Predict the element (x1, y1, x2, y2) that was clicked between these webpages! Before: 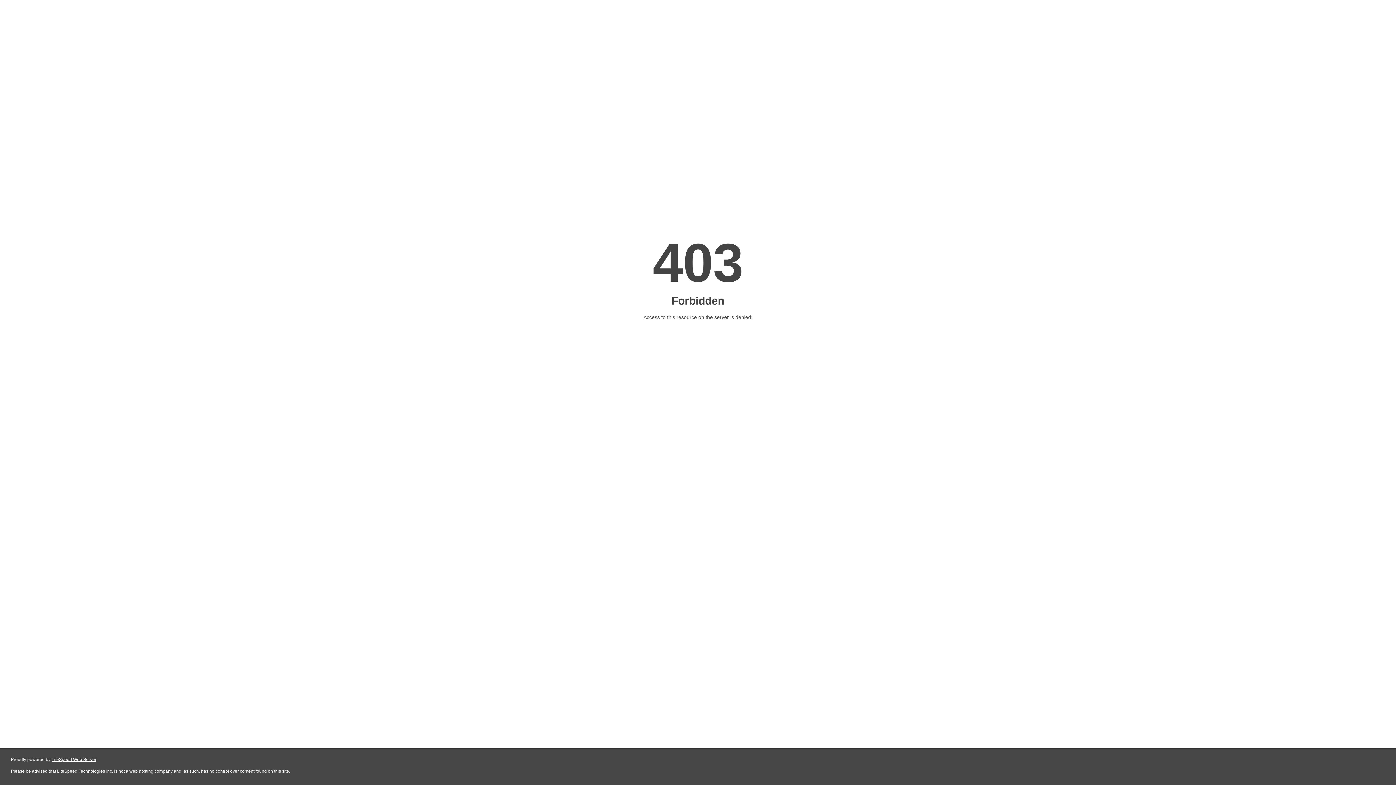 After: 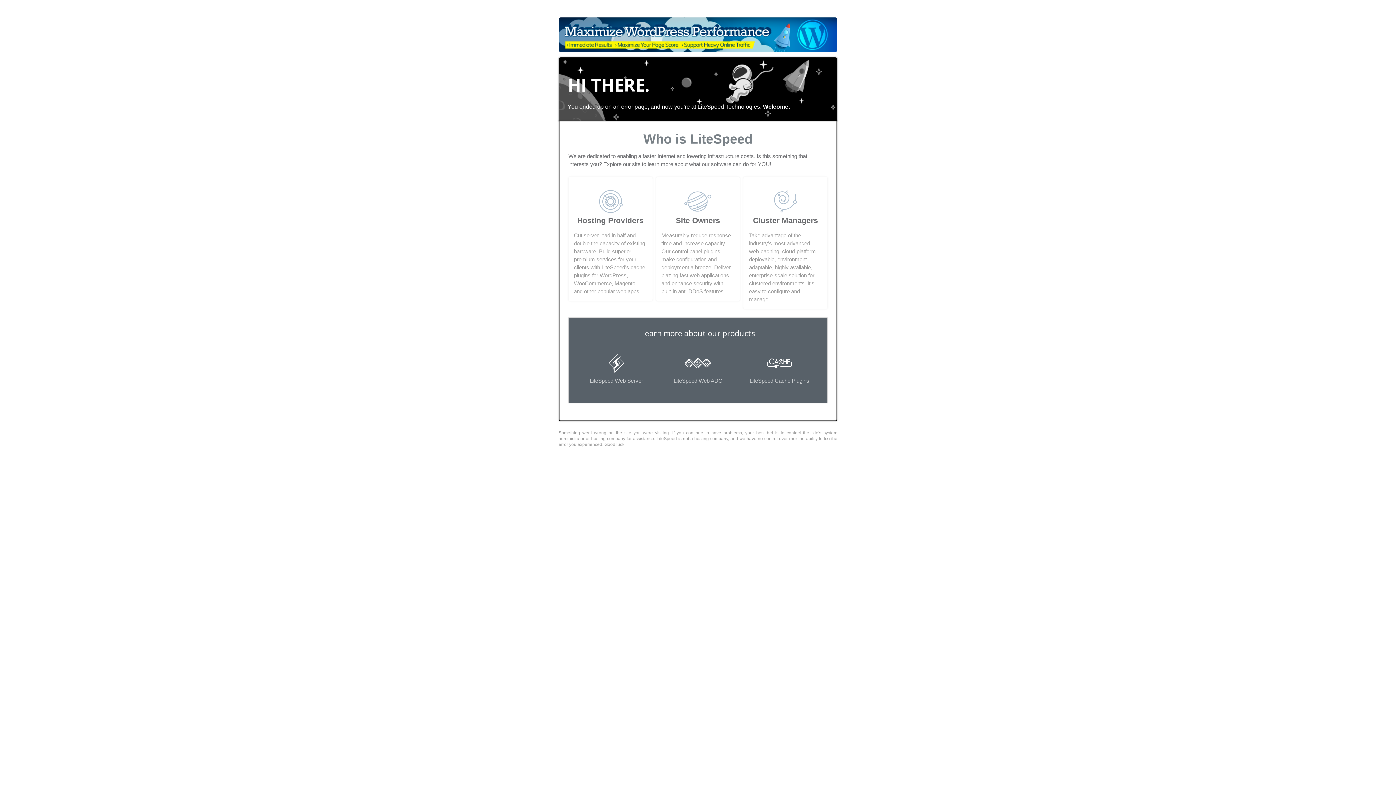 Action: label: LiteSpeed Web Server bbox: (51, 757, 96, 762)